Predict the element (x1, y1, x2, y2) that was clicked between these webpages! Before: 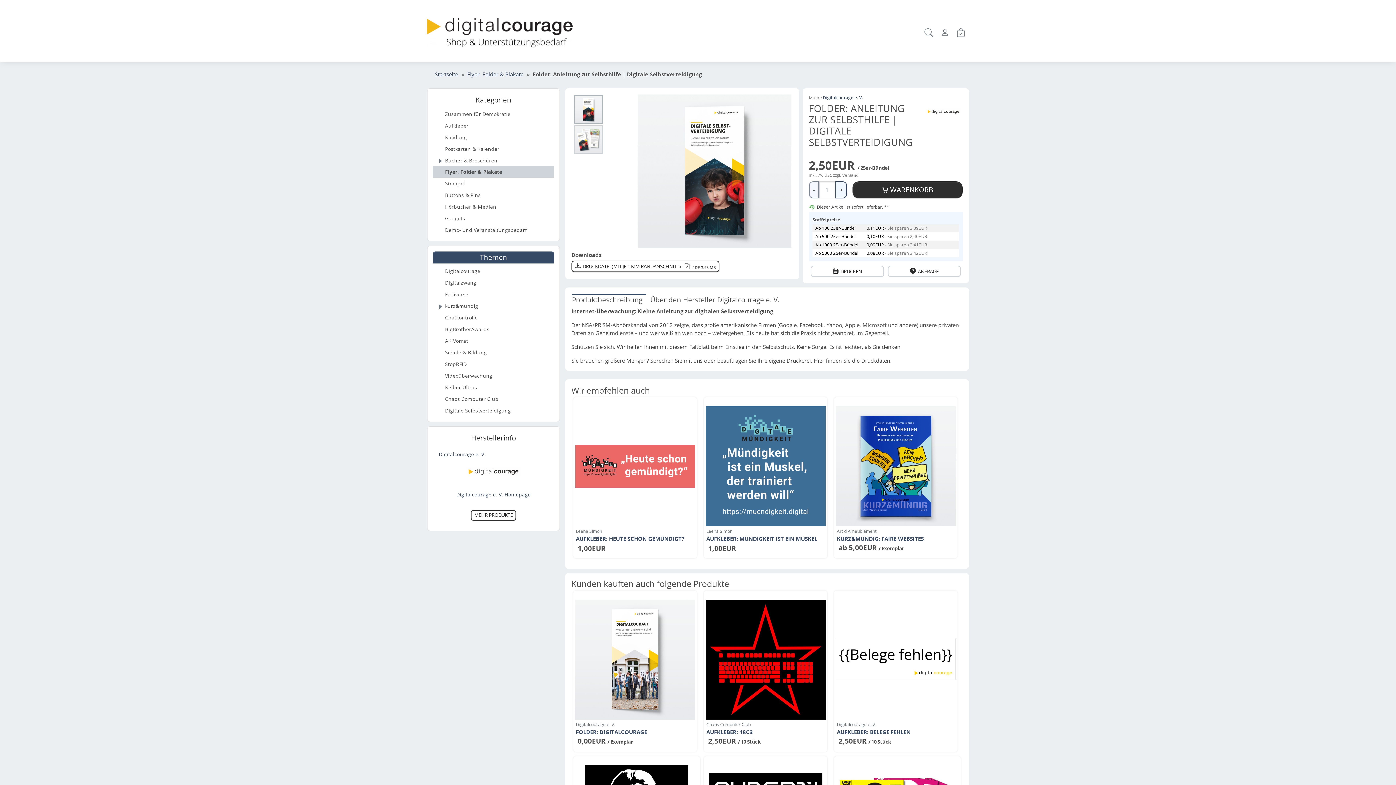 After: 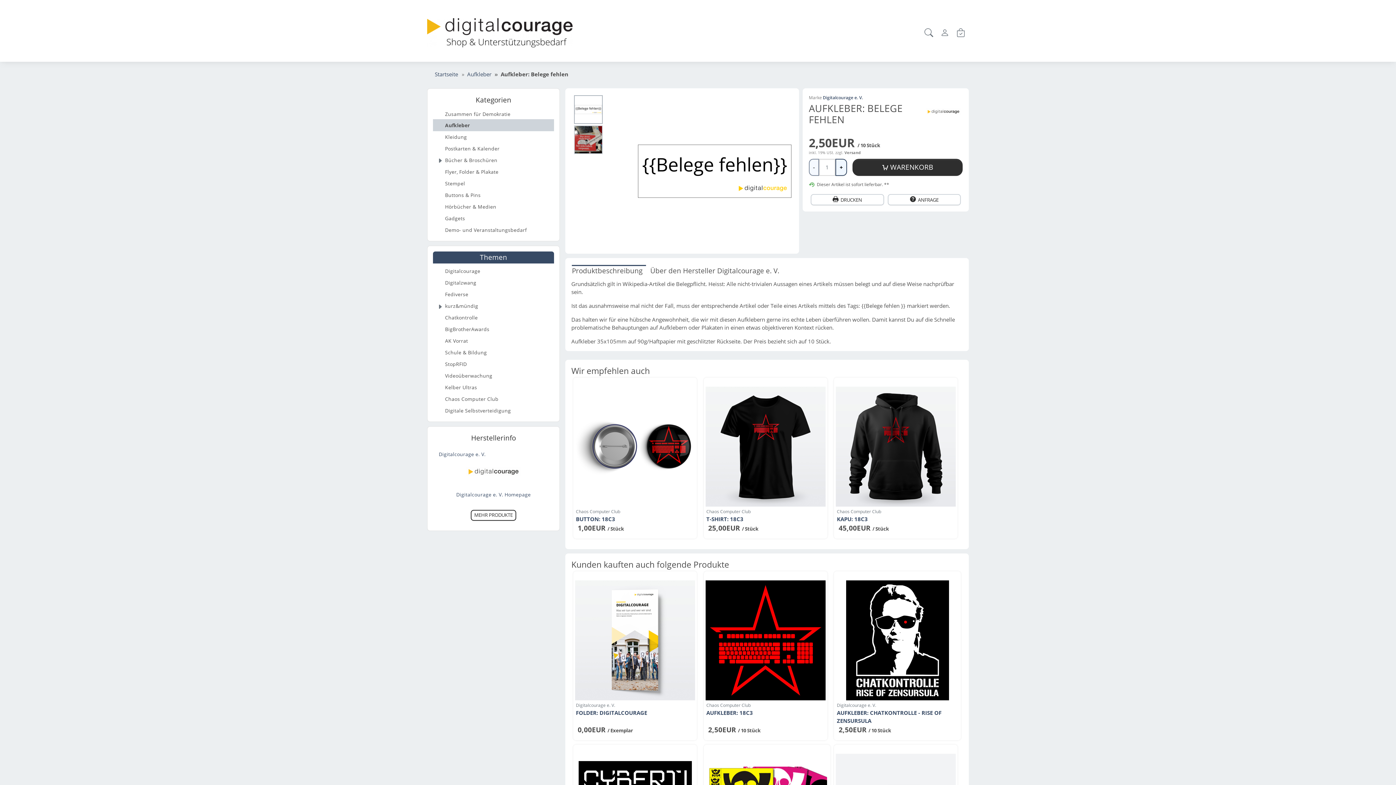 Action: bbox: (836, 600, 956, 720)